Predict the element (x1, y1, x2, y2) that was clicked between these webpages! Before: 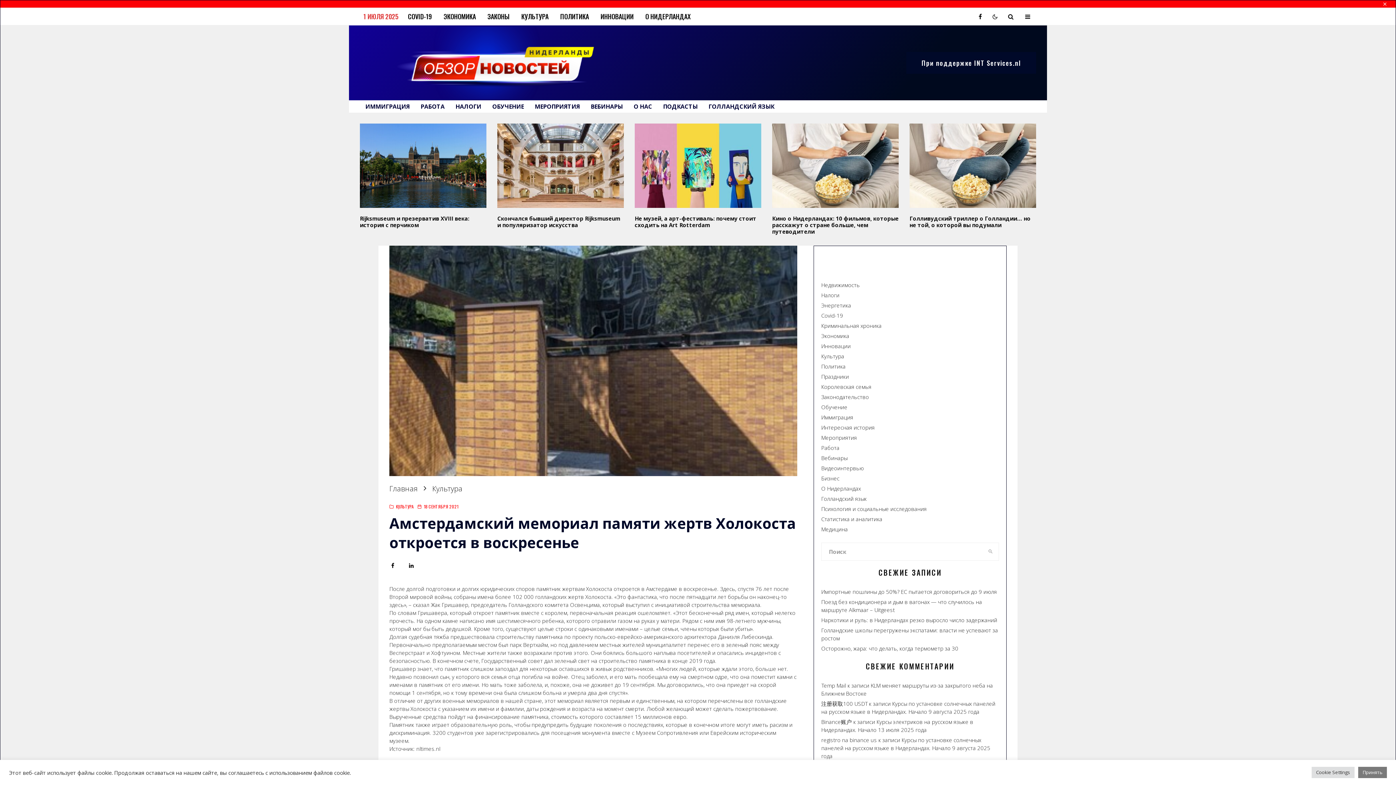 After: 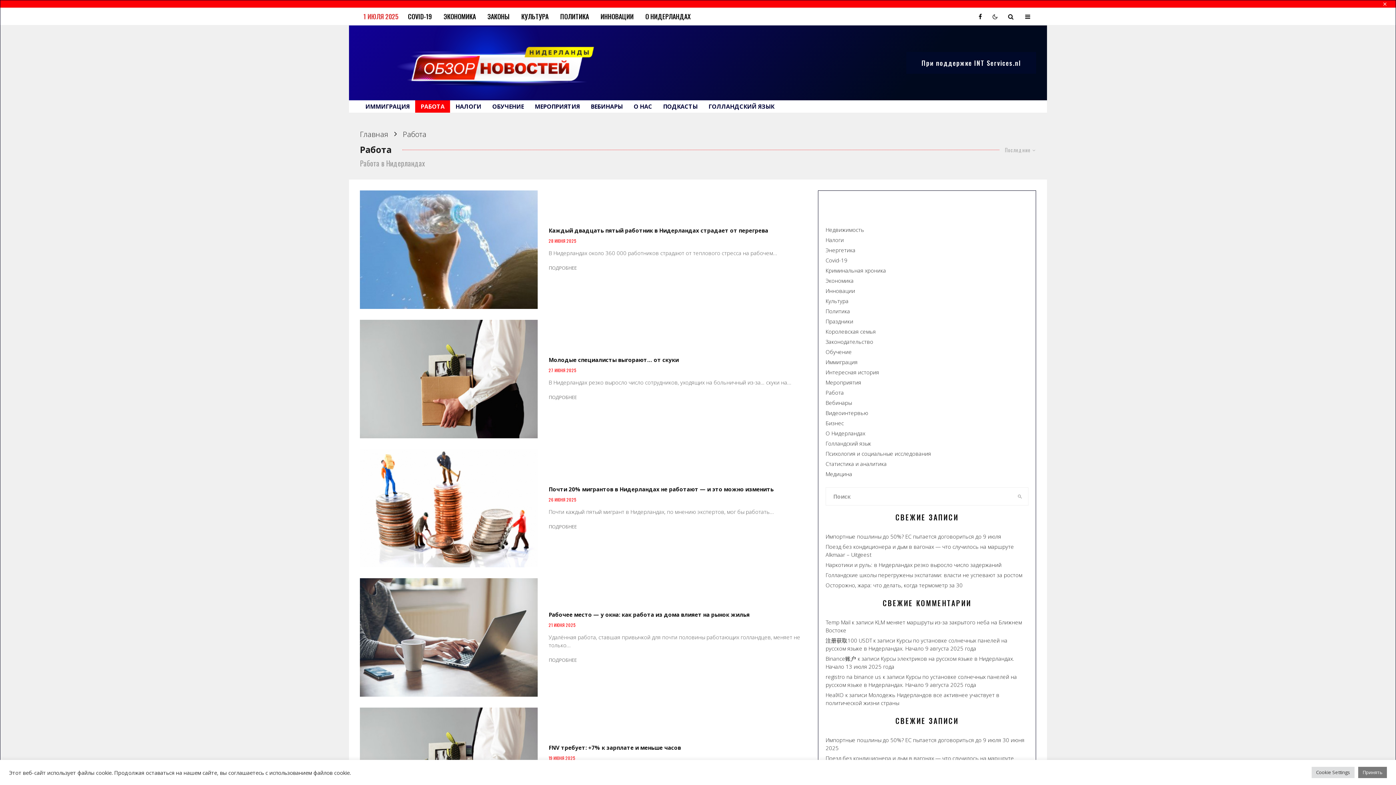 Action: bbox: (821, 444, 839, 451) label: Работа